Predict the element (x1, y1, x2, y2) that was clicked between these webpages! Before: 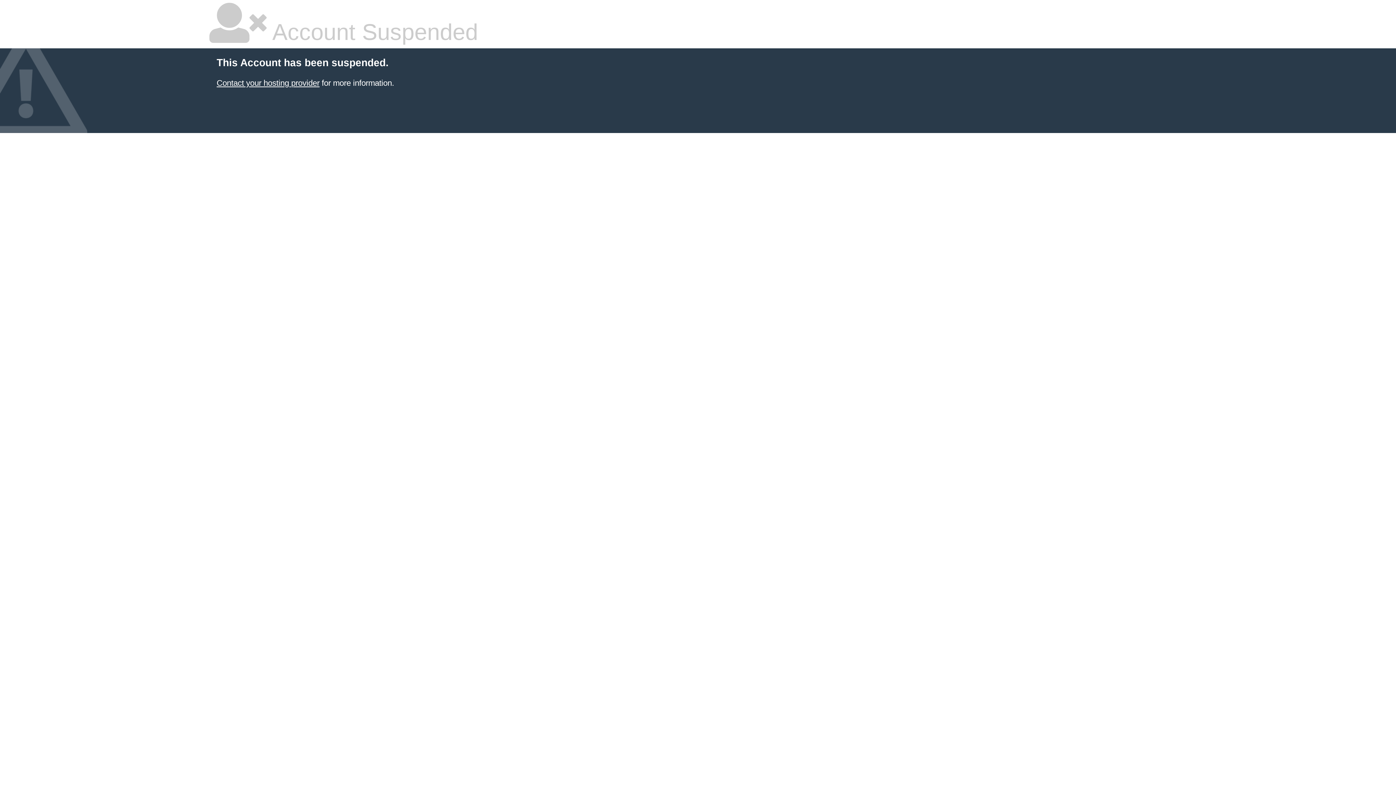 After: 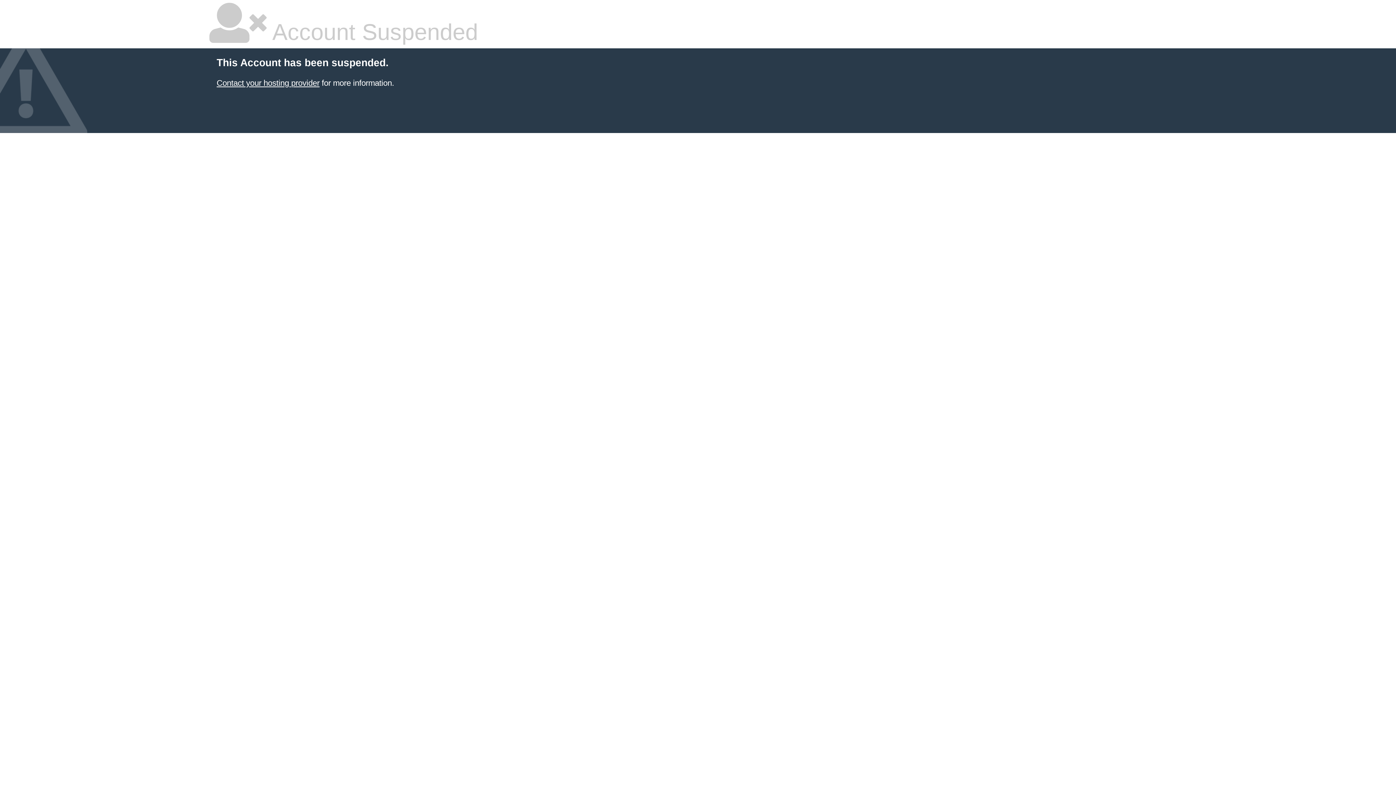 Action: bbox: (216, 78, 319, 87) label: Contact your hosting provider